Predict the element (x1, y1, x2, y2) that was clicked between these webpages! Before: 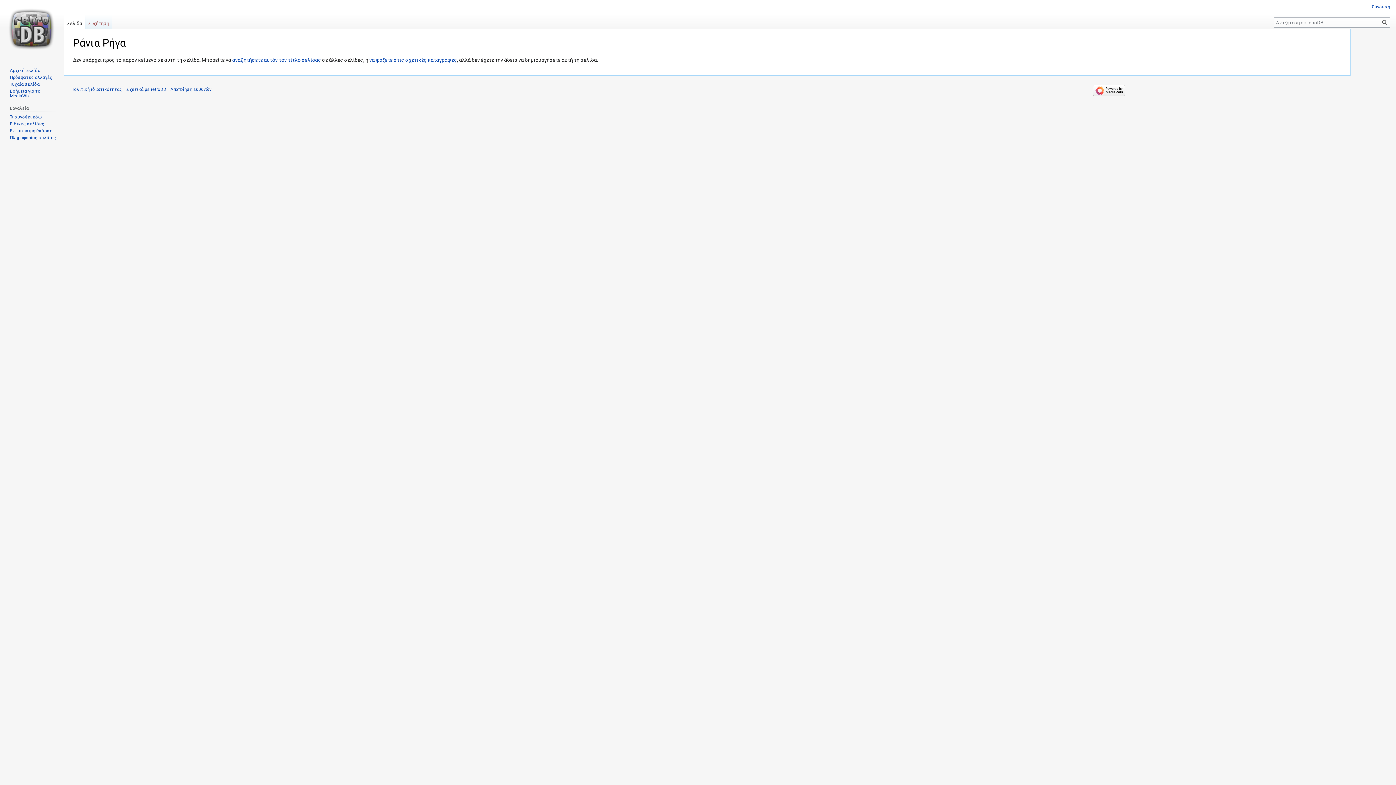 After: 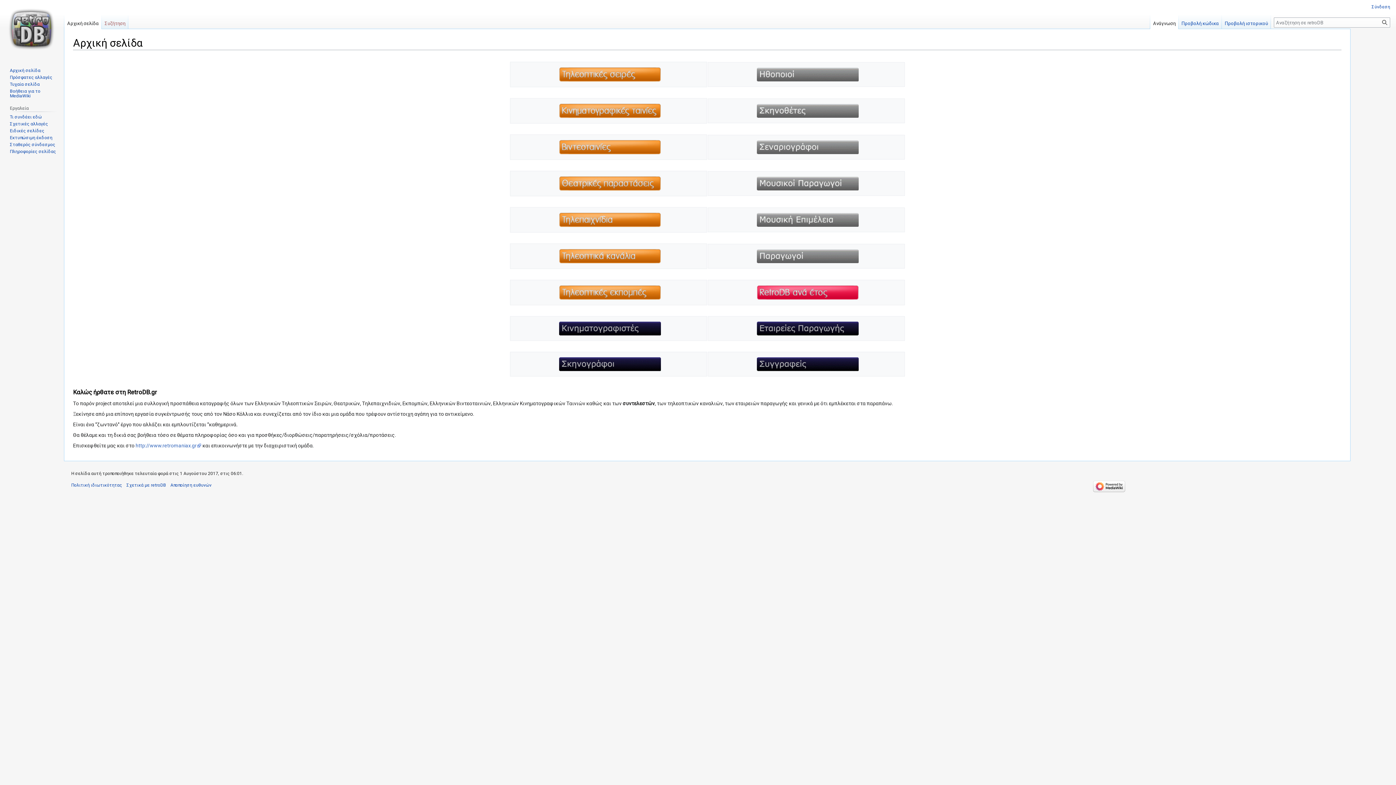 Action: bbox: (2, 0, 61, 58)